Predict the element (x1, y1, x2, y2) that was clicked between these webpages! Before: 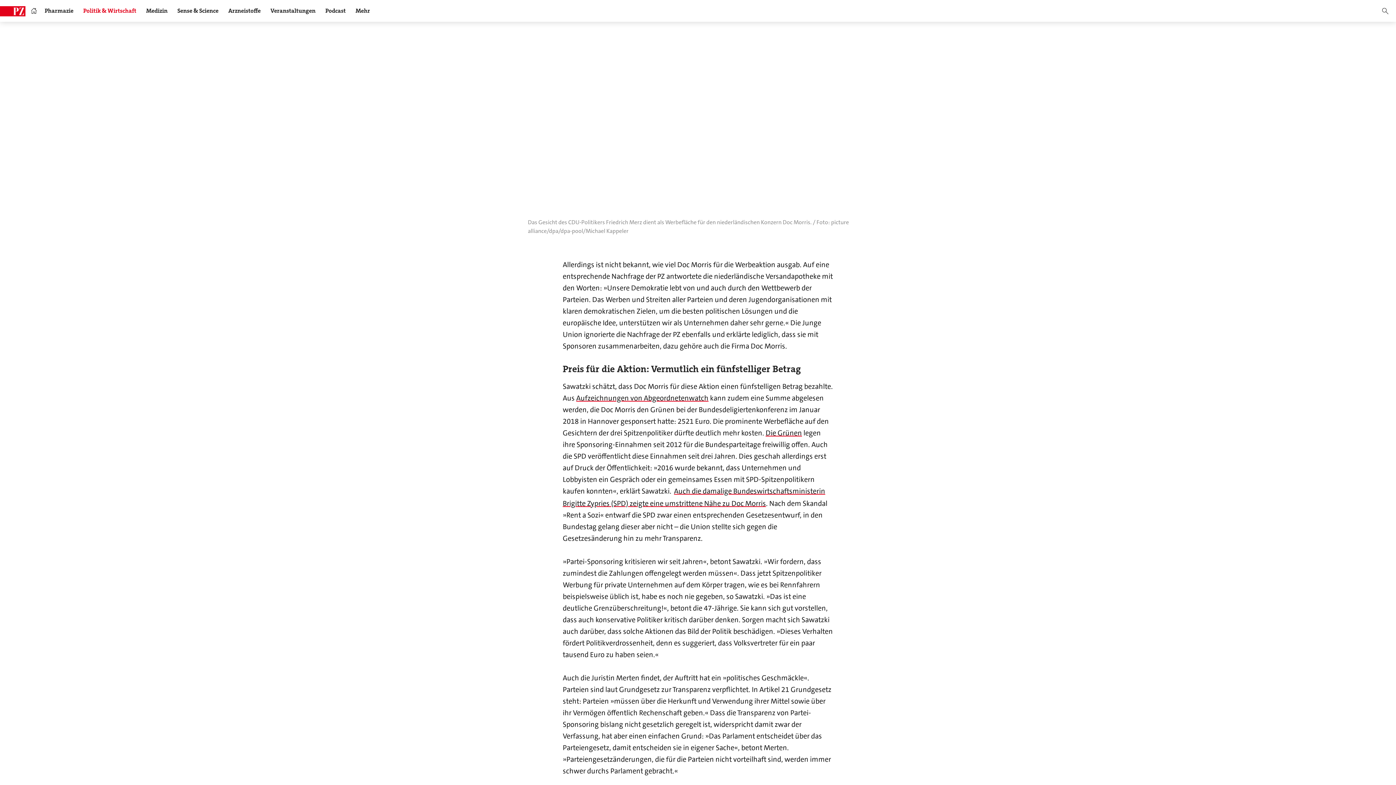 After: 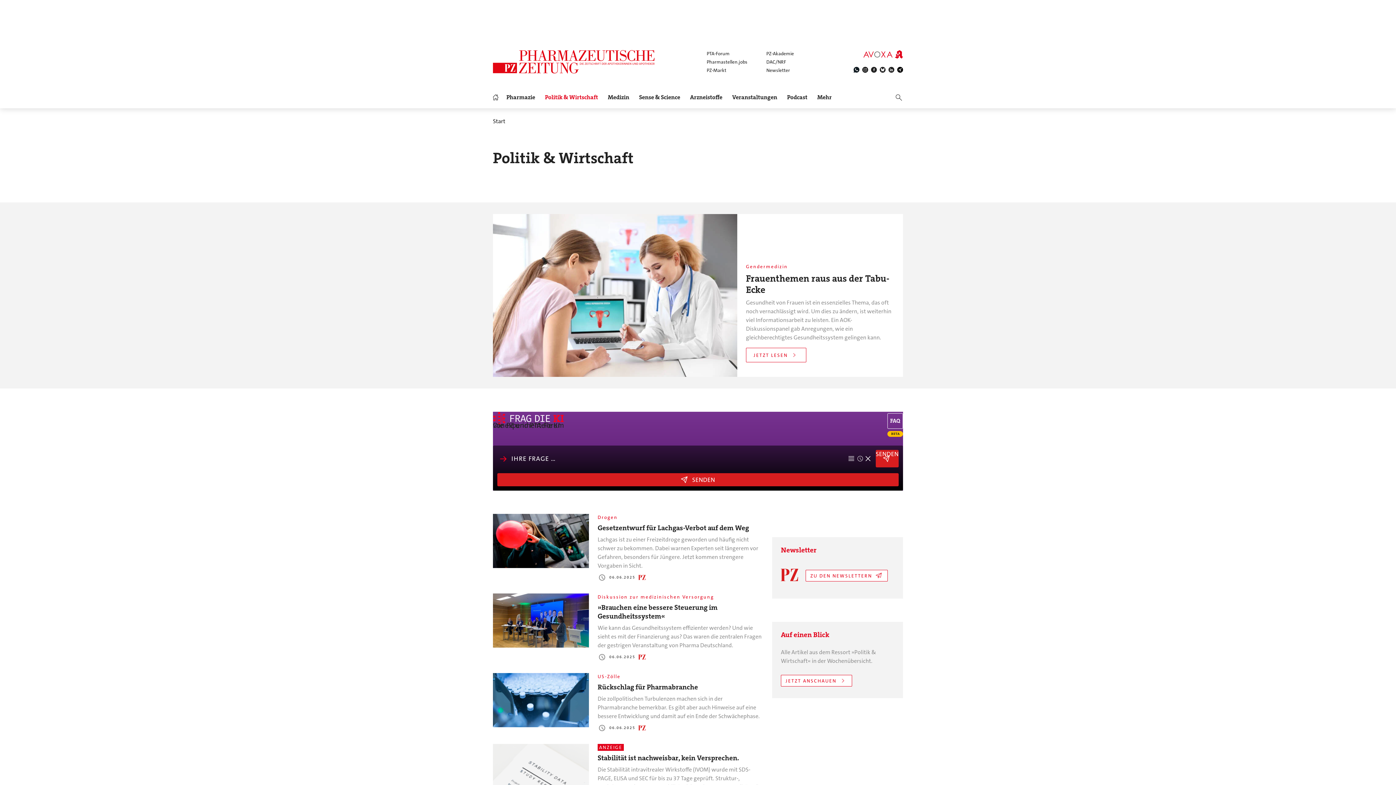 Action: bbox: (514, 117, 564, 125) label: Politik & Wirtschaft